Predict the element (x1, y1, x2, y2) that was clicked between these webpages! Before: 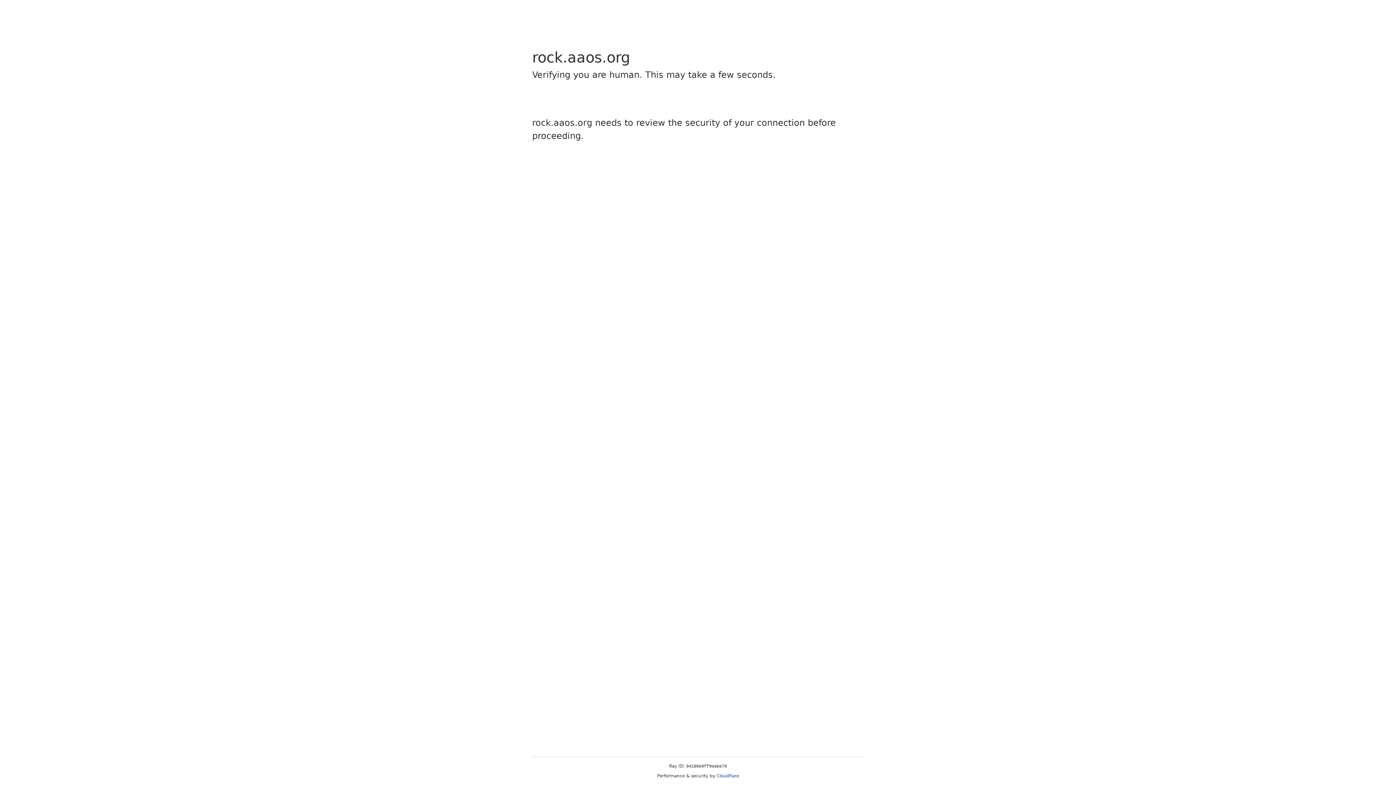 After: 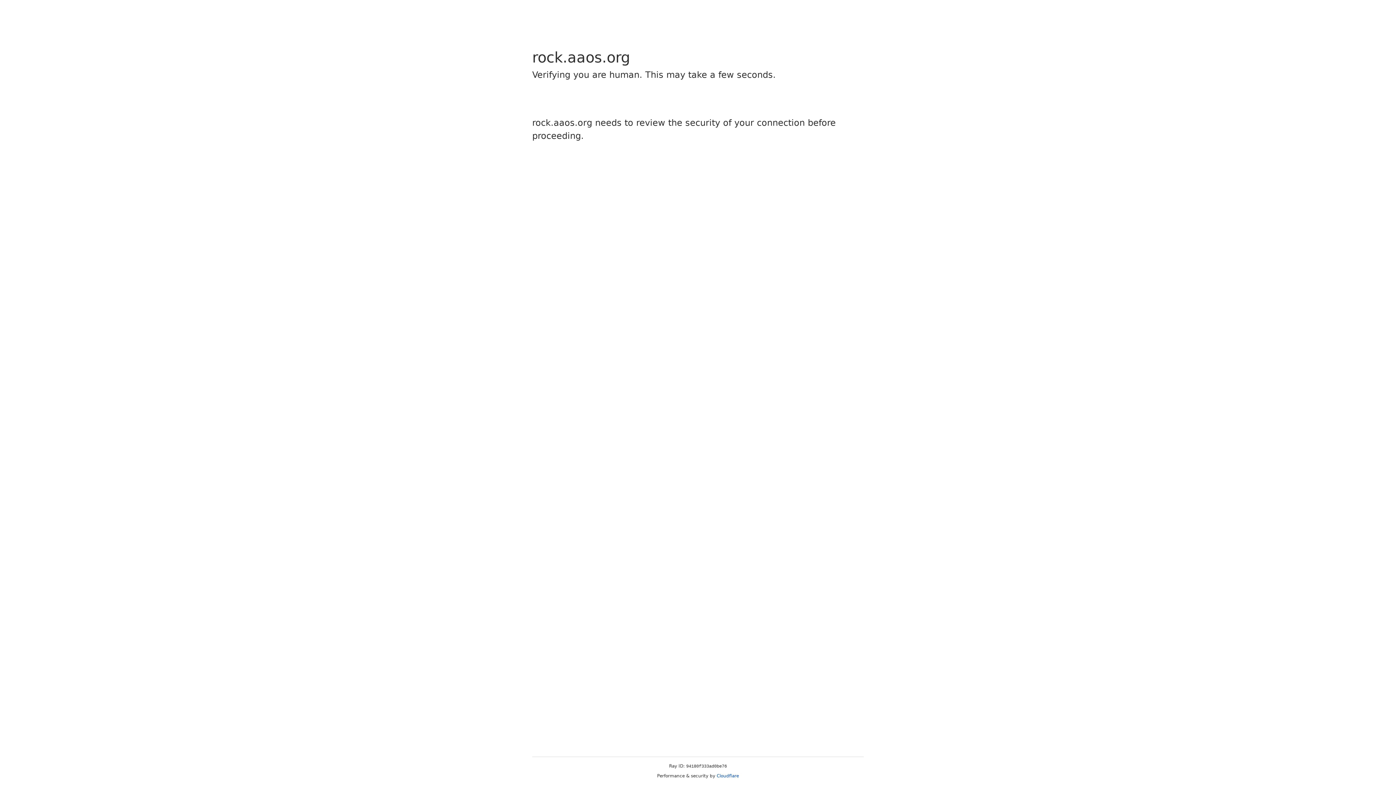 Action: bbox: (716, 773, 739, 778) label: Cloudflare